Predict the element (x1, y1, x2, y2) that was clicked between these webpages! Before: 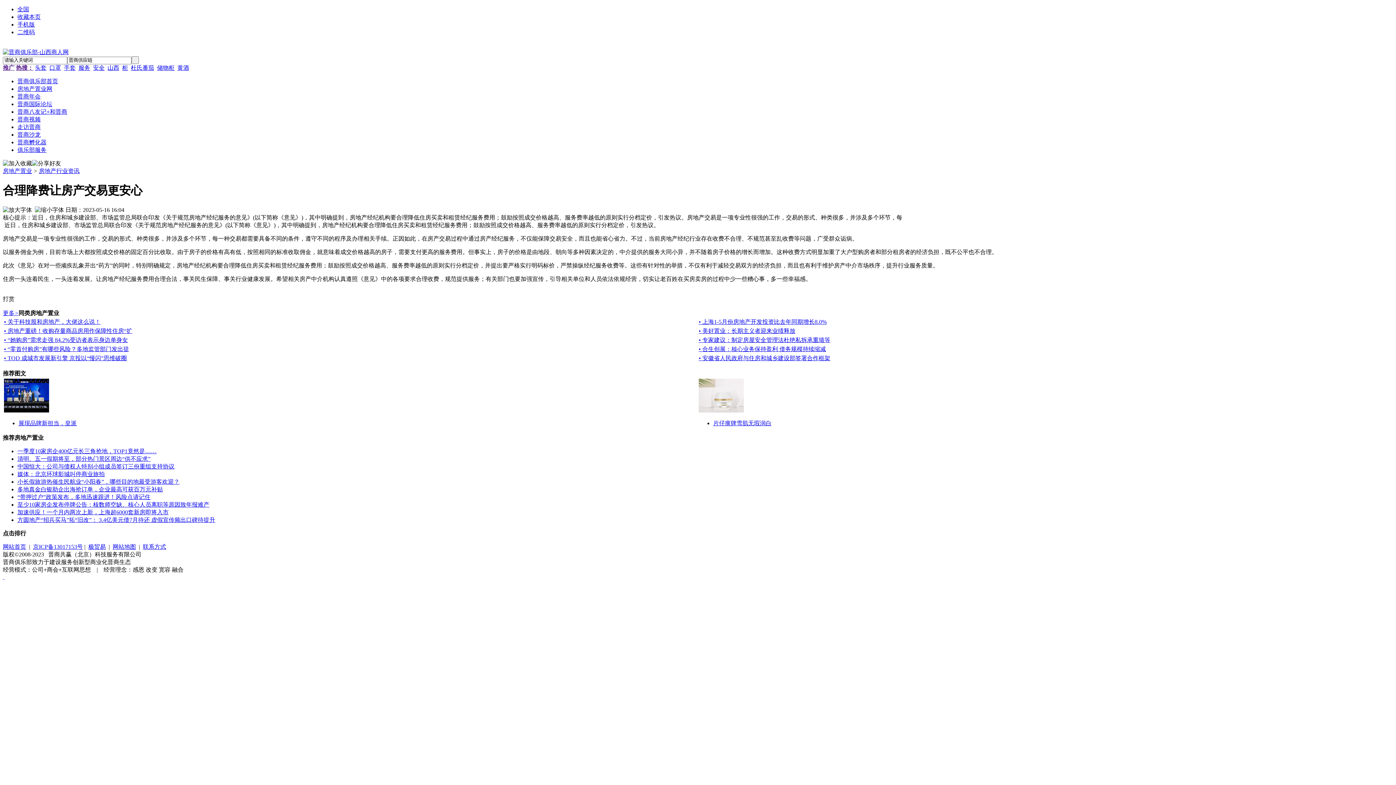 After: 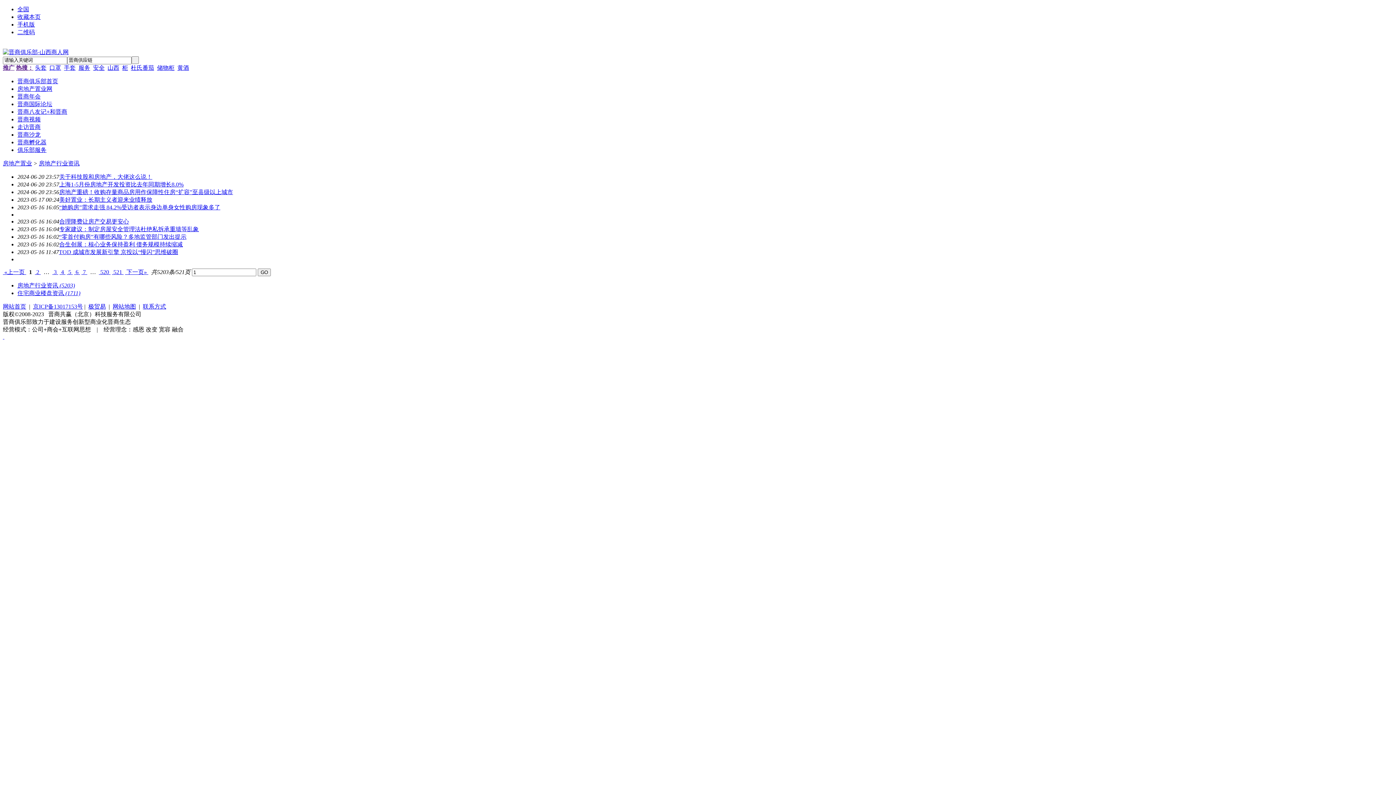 Action: bbox: (38, 167, 79, 174) label: 房地产行业资讯